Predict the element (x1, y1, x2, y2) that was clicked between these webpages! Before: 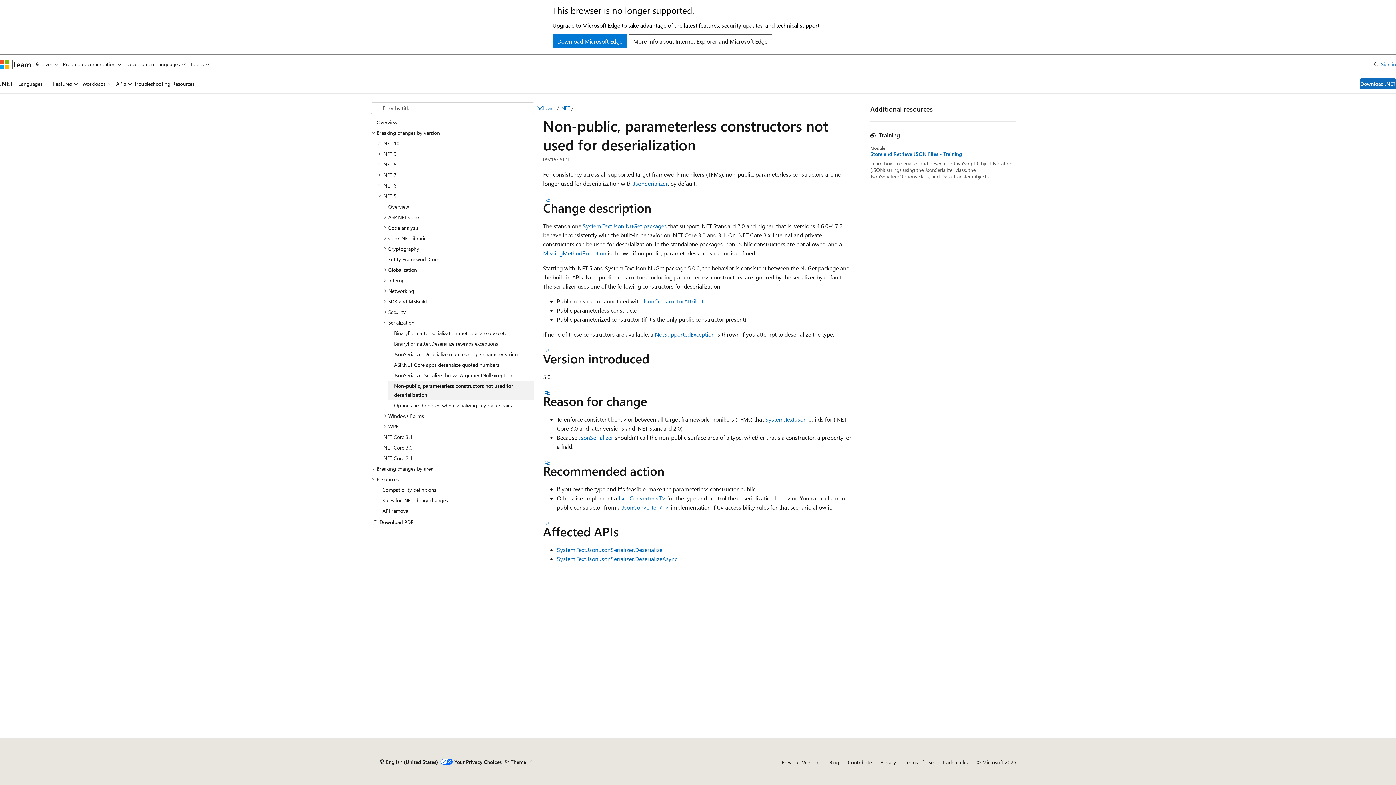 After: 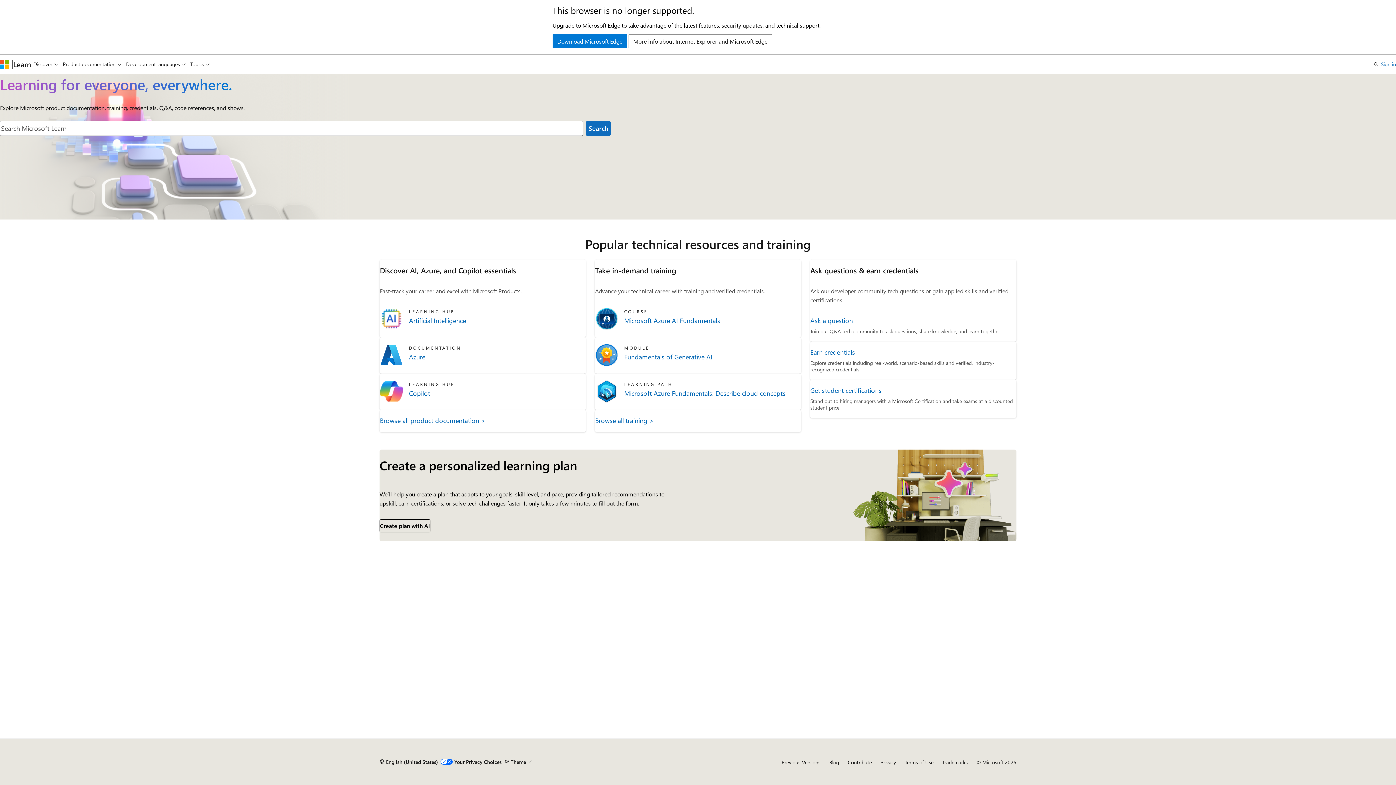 Action: bbox: (13, 59, 31, 68) label: Learn